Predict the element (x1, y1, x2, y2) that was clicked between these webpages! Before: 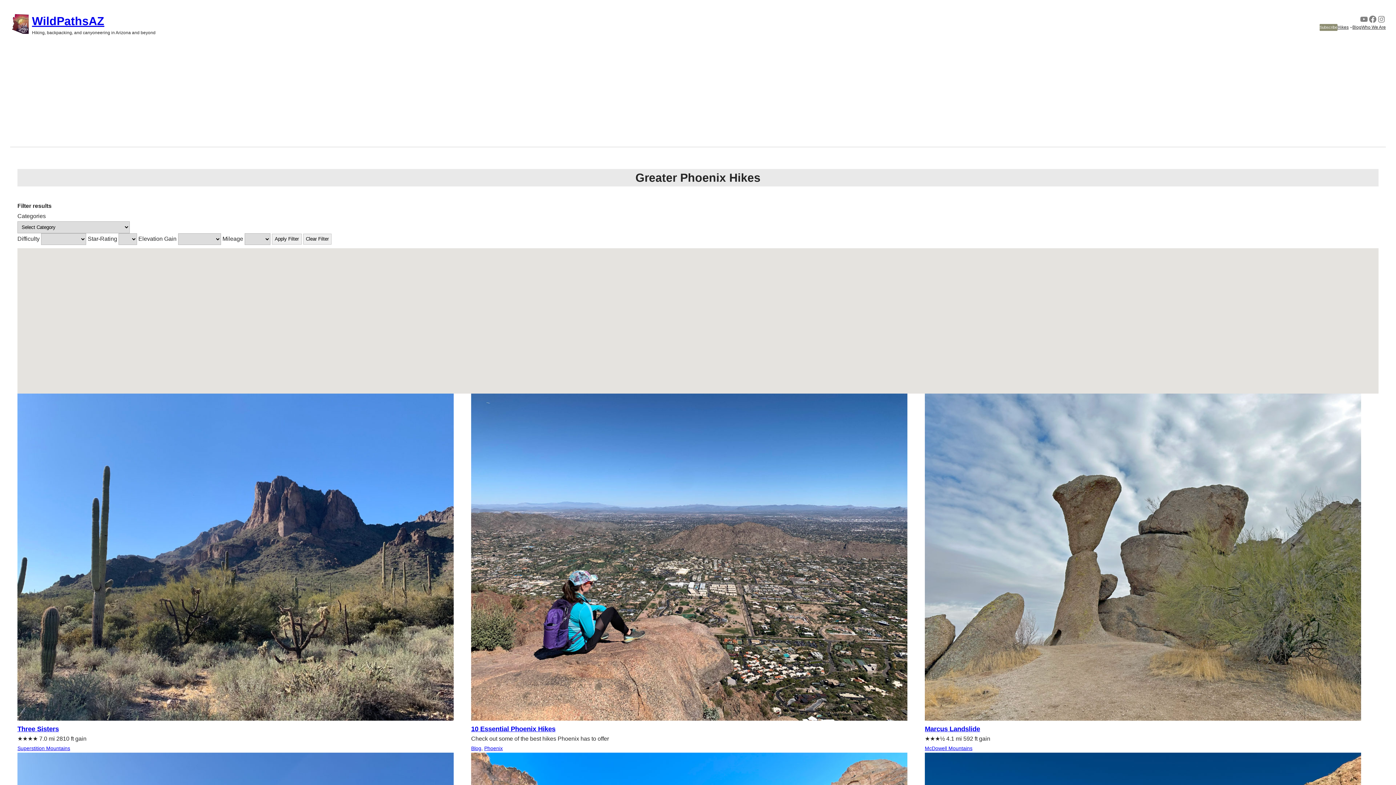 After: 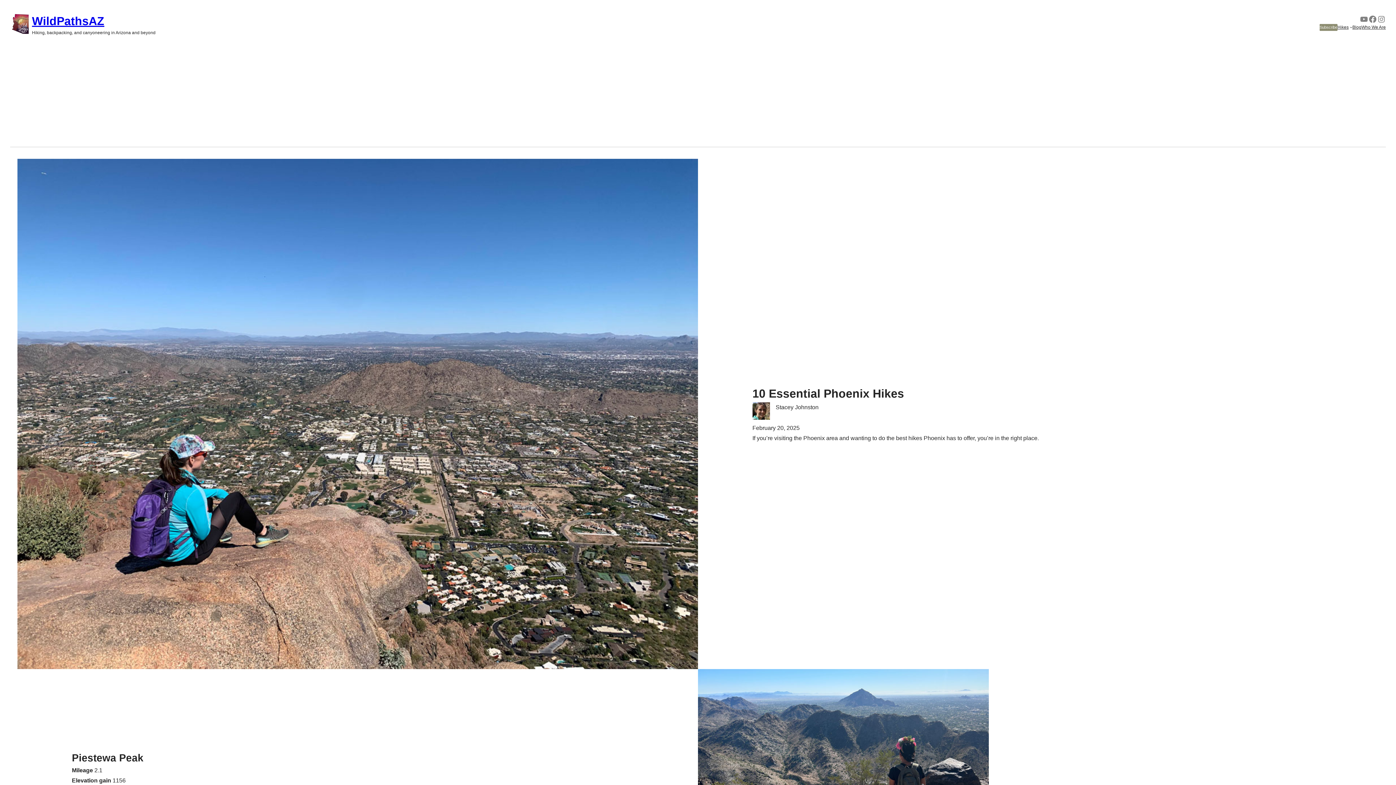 Action: bbox: (471, 393, 925, 724)